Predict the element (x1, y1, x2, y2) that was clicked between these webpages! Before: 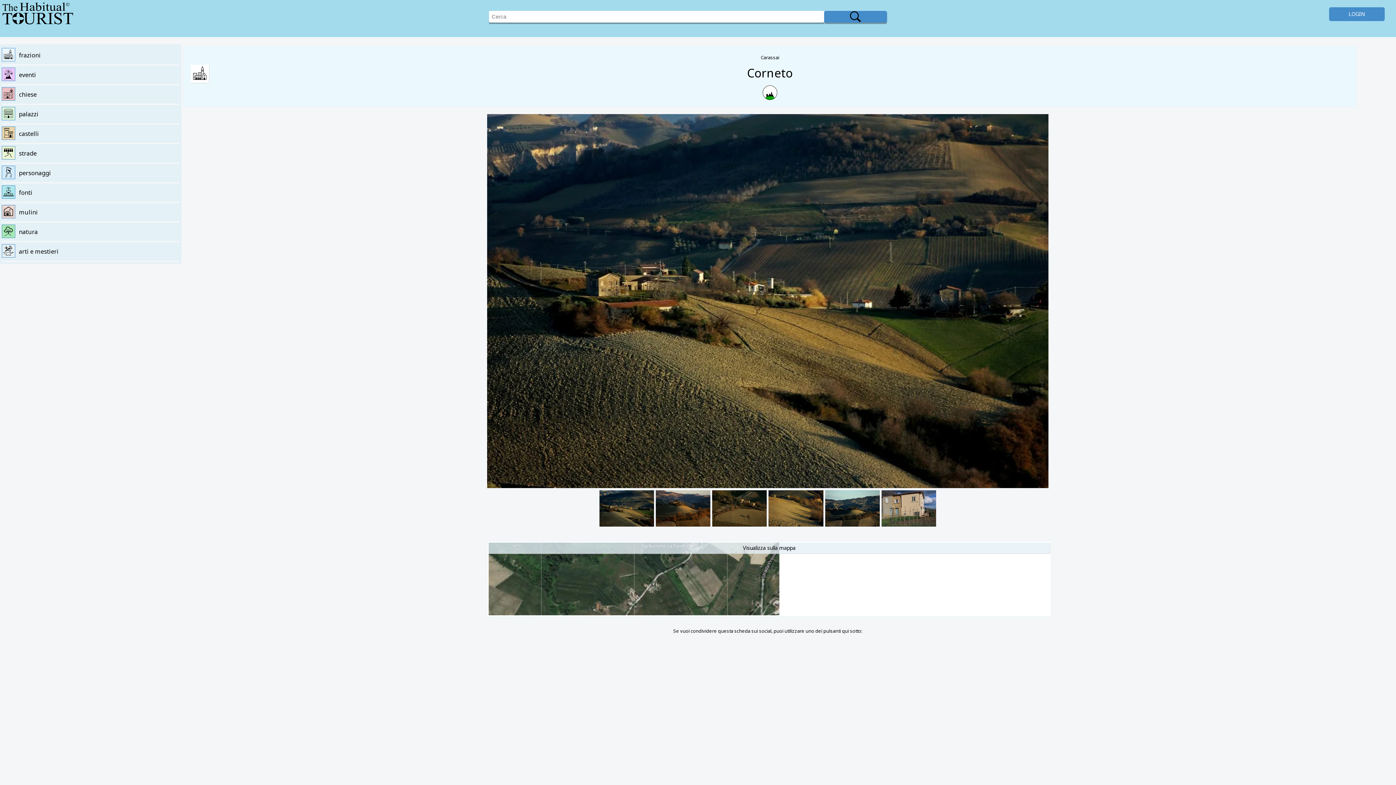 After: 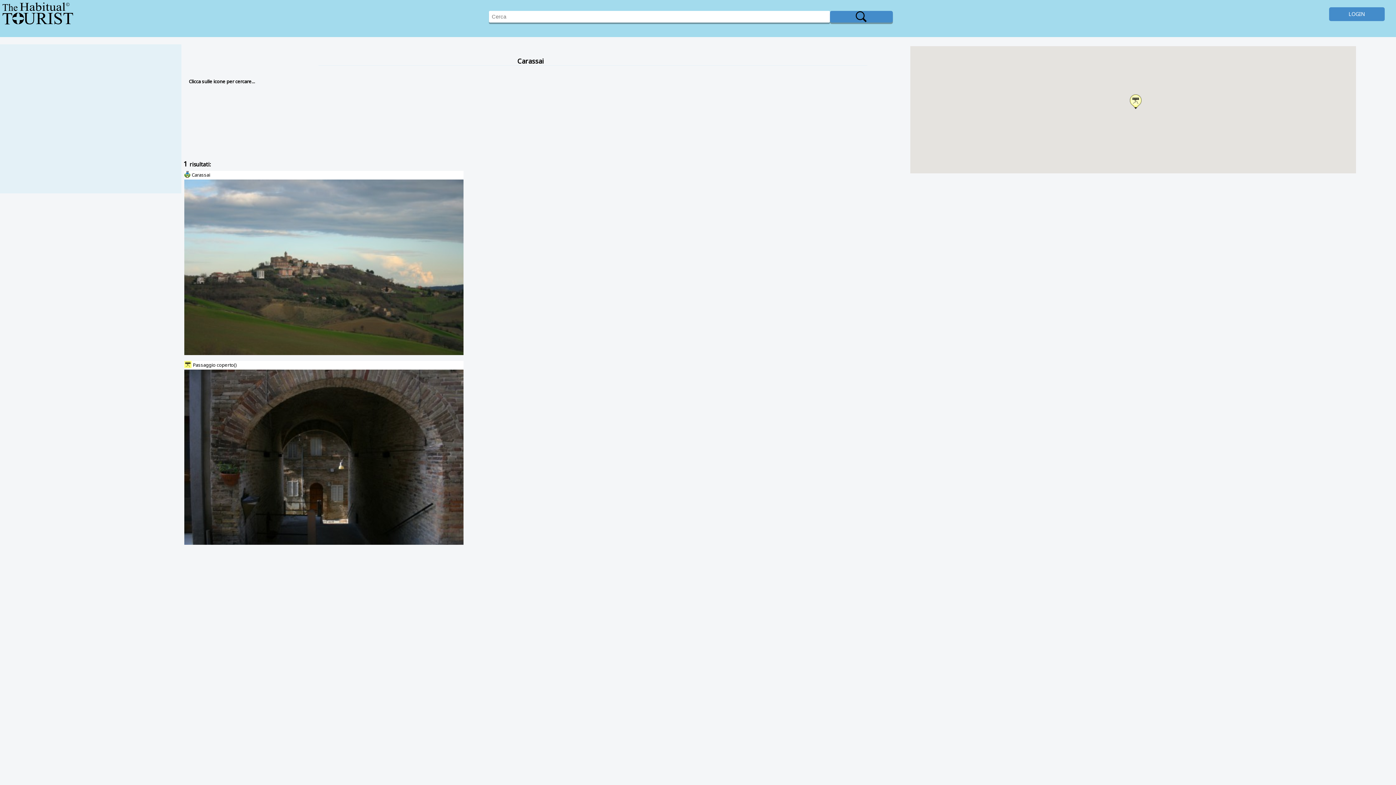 Action: label: strade bbox: (1, 144, 179, 164)